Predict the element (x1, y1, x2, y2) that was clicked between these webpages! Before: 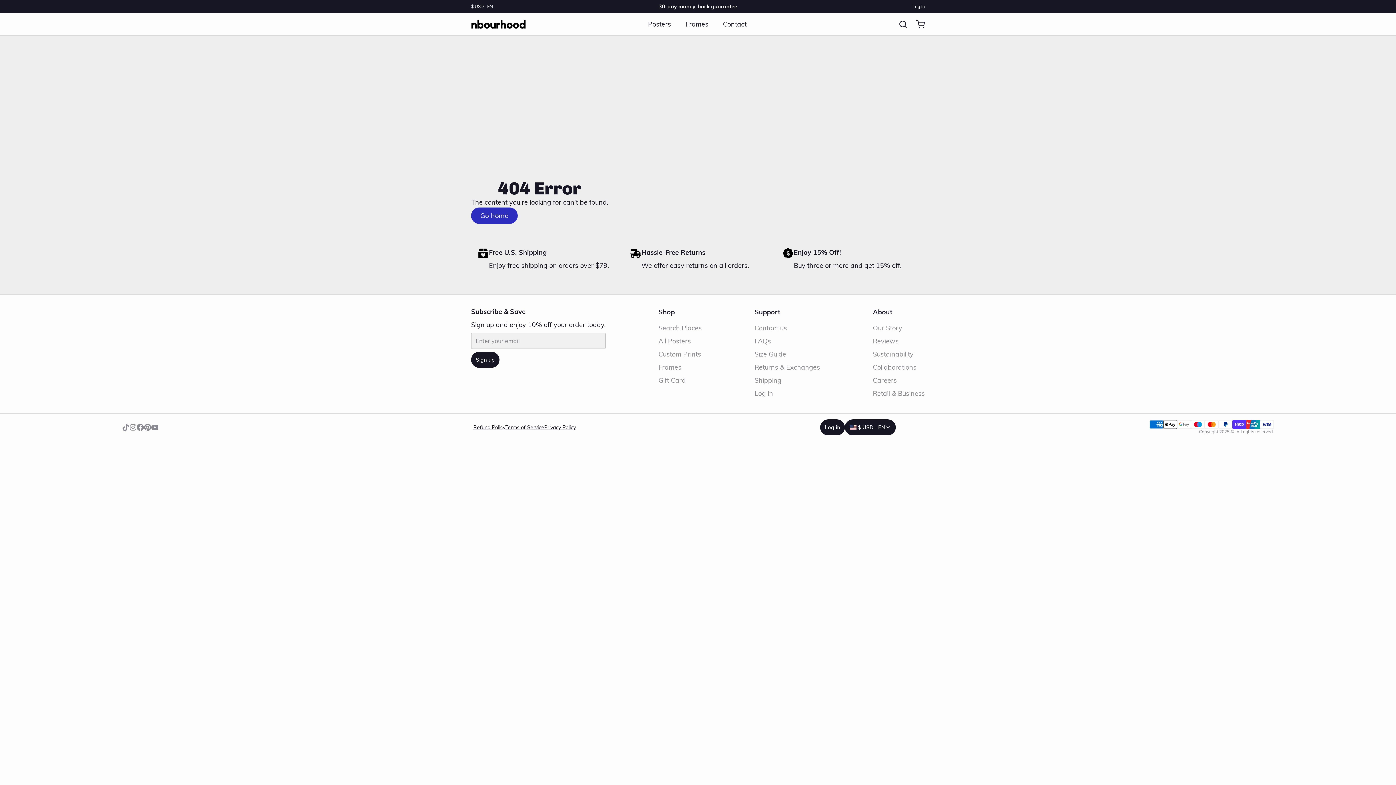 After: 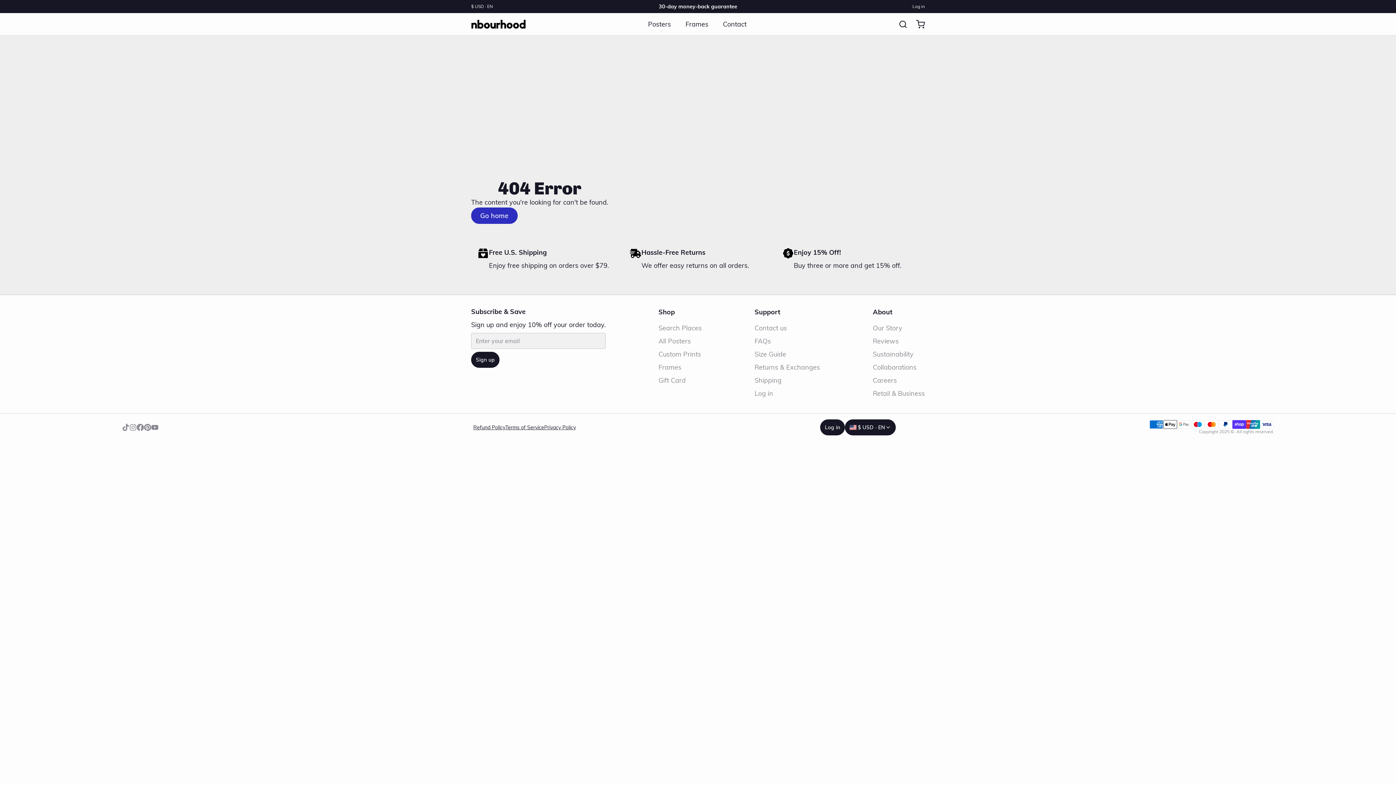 Action: bbox: (136, 424, 144, 431)